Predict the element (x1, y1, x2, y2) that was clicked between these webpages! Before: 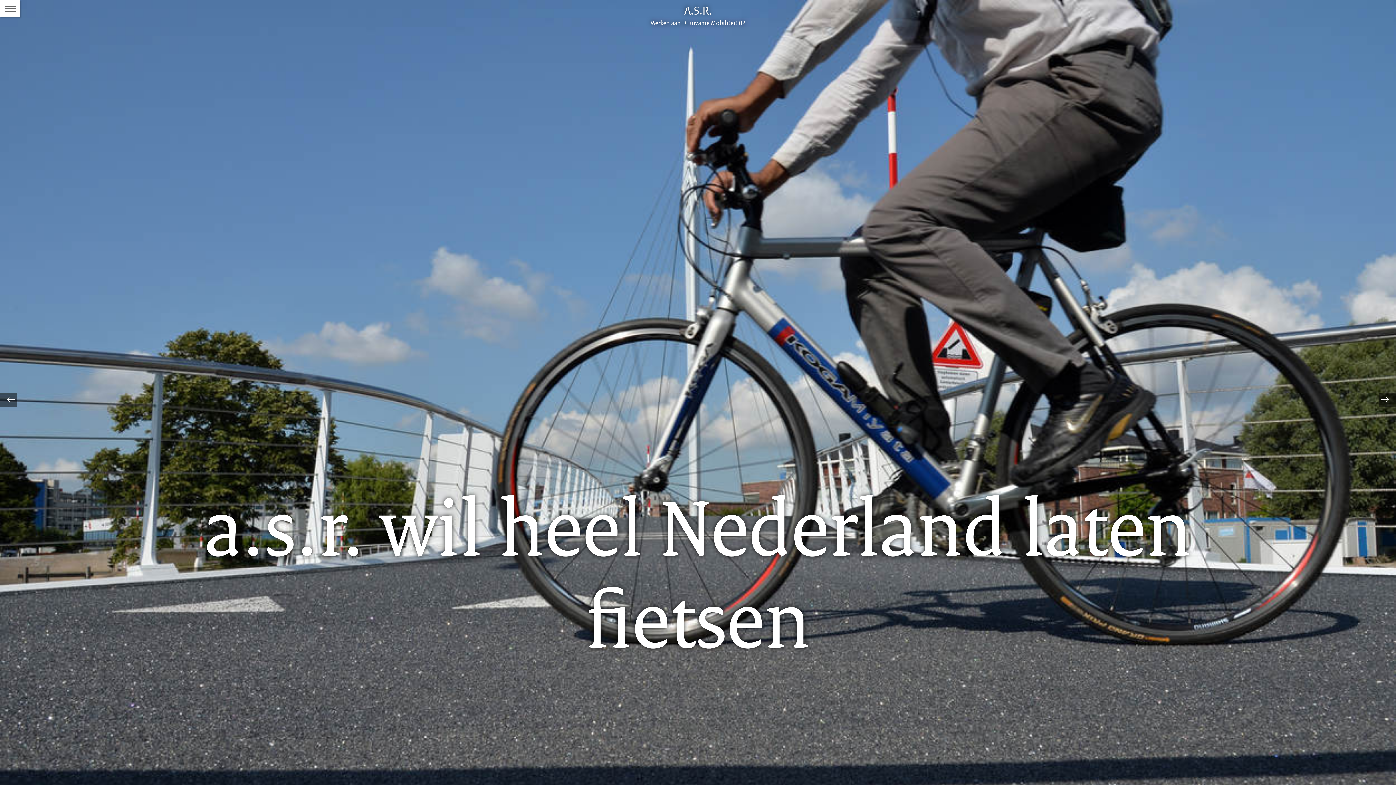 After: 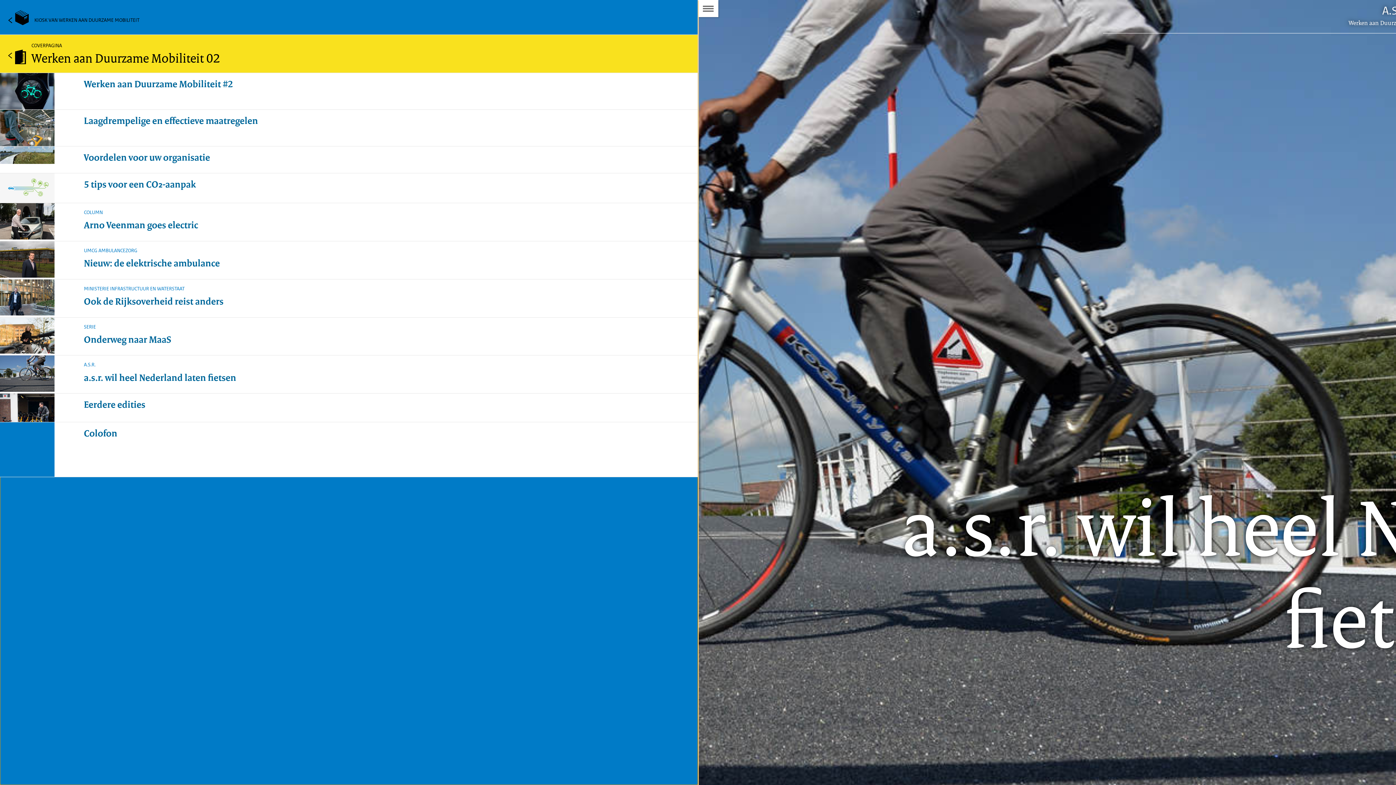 Action: label: Naar de kiosk van het Inhoudsopgave bbox: (0, 0, 20, 17)